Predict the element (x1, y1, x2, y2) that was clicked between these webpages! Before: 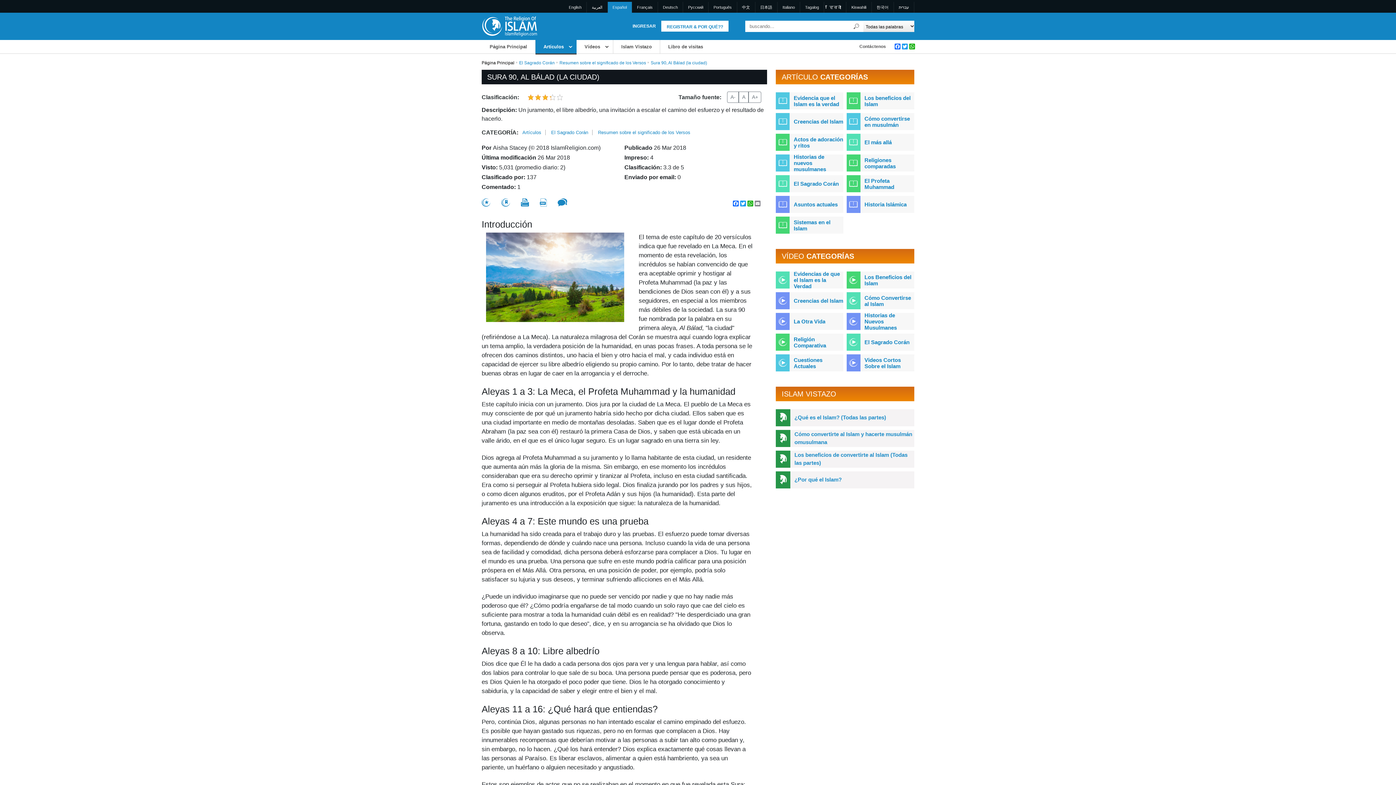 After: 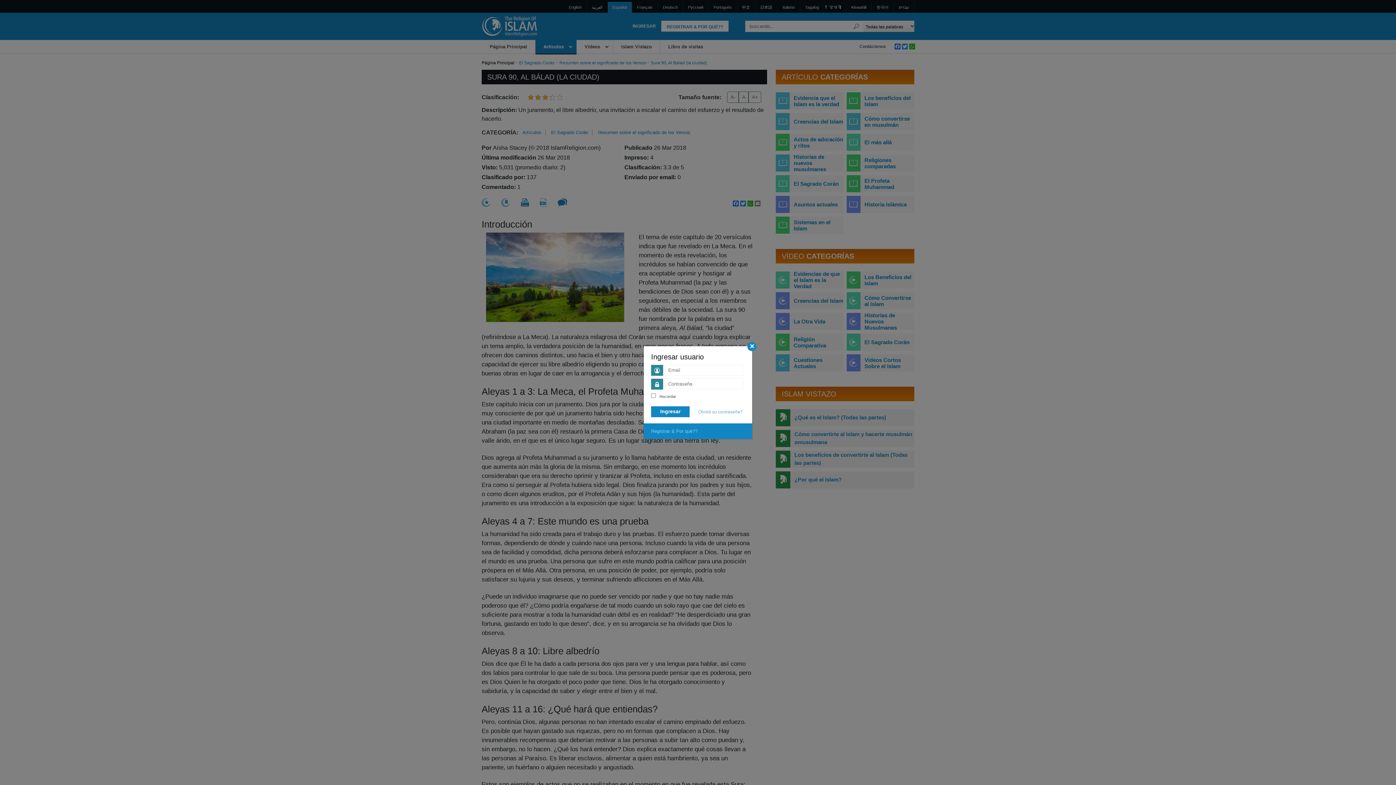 Action: bbox: (632, 20, 656, 32) label: INGRESAR